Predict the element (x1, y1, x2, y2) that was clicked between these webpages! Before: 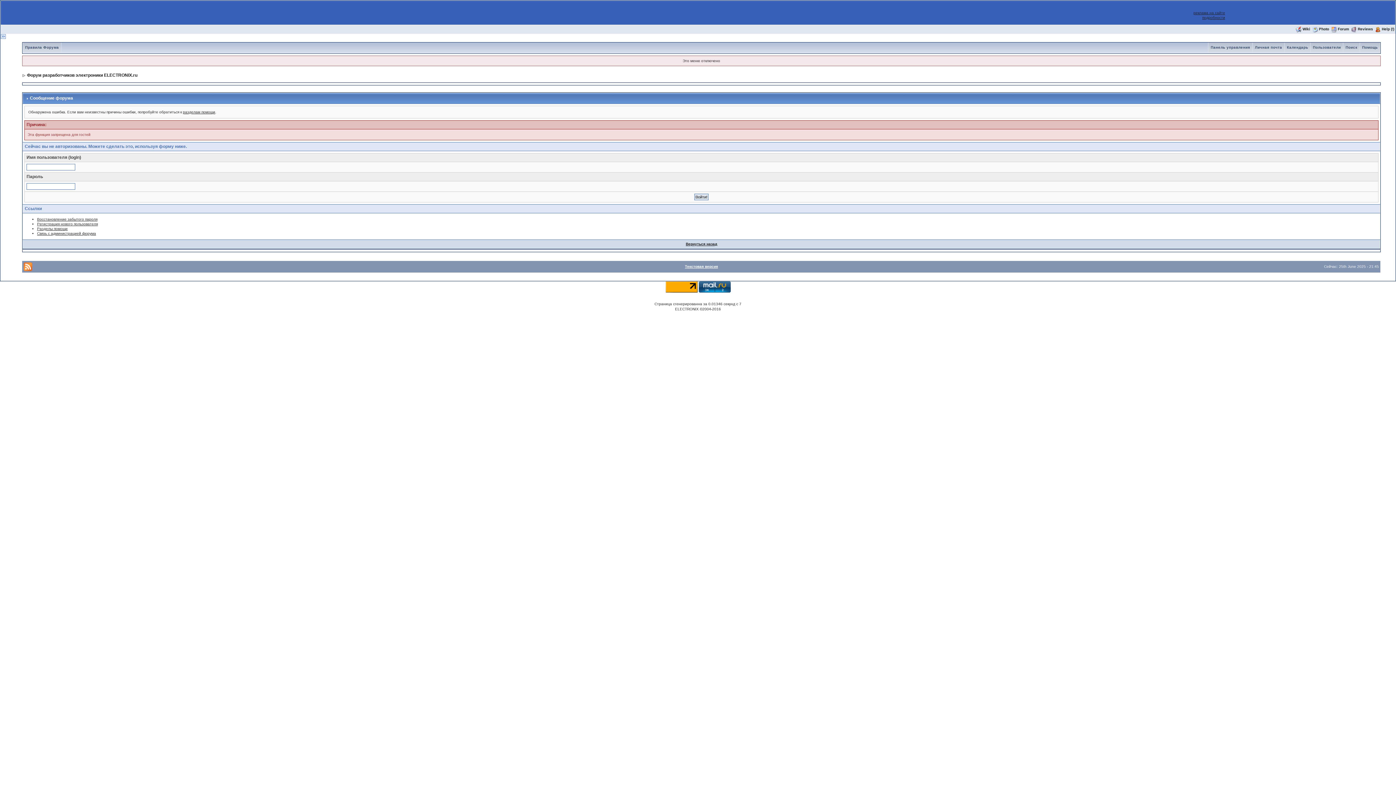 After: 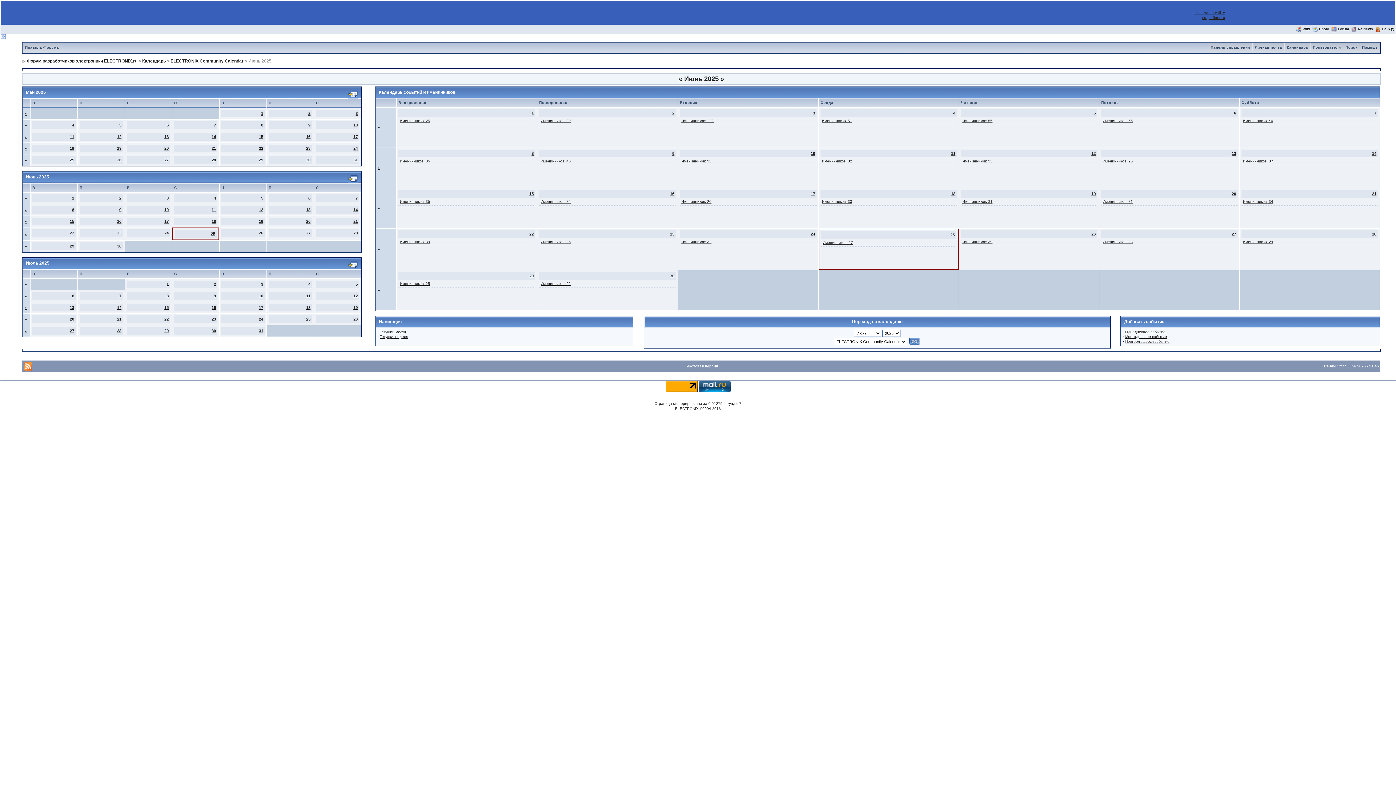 Action: label: Календарь bbox: (1285, 45, 1310, 49)